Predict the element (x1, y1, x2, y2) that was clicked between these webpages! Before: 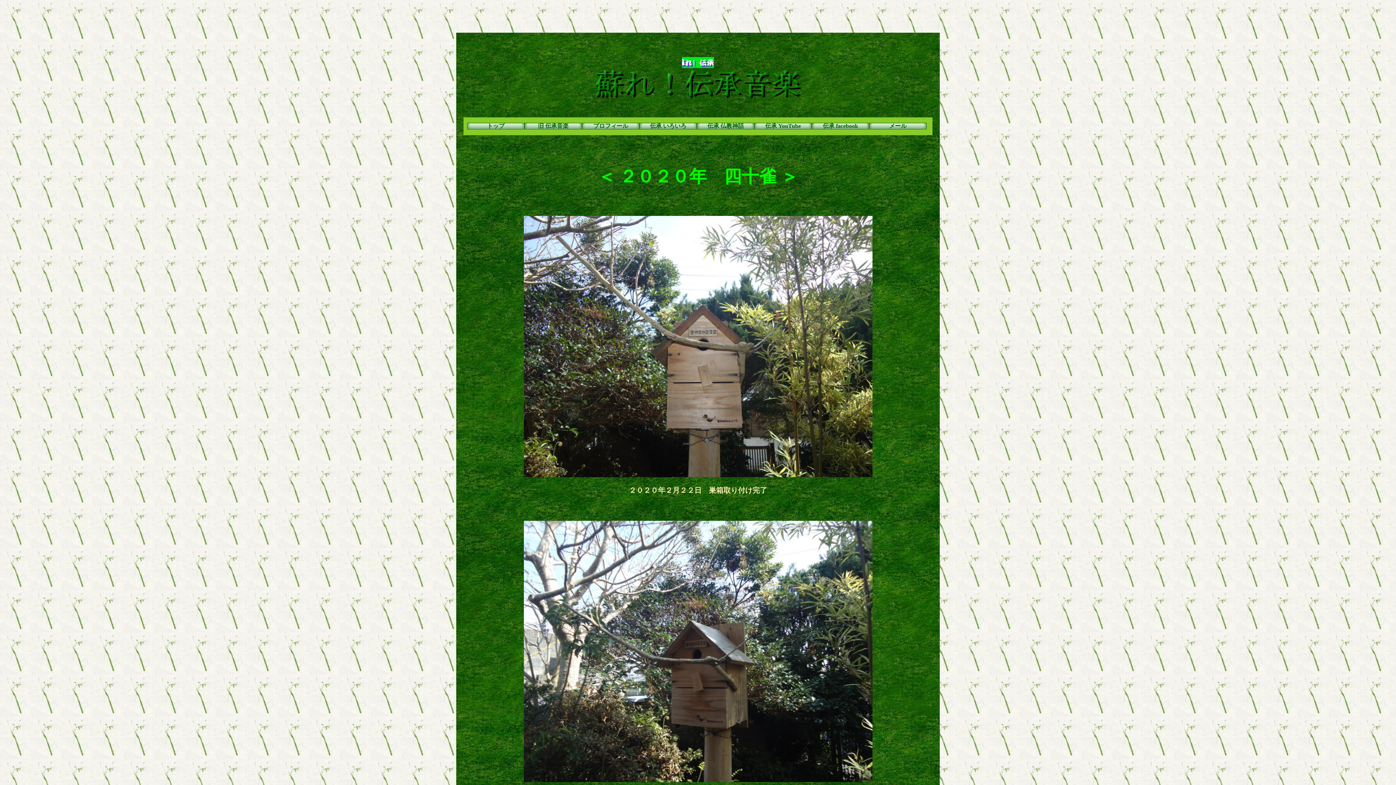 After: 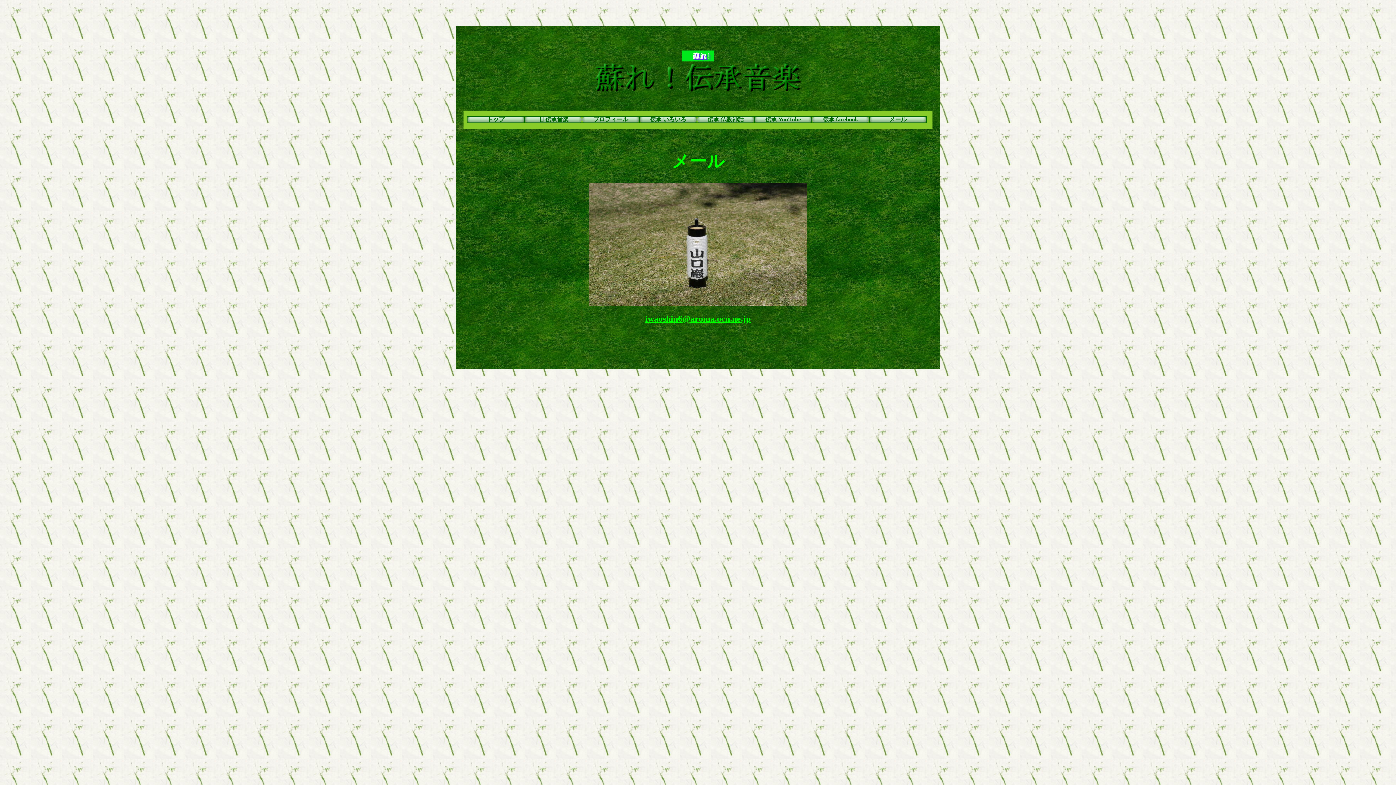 Action: bbox: (872, 123, 923, 129) label: メール